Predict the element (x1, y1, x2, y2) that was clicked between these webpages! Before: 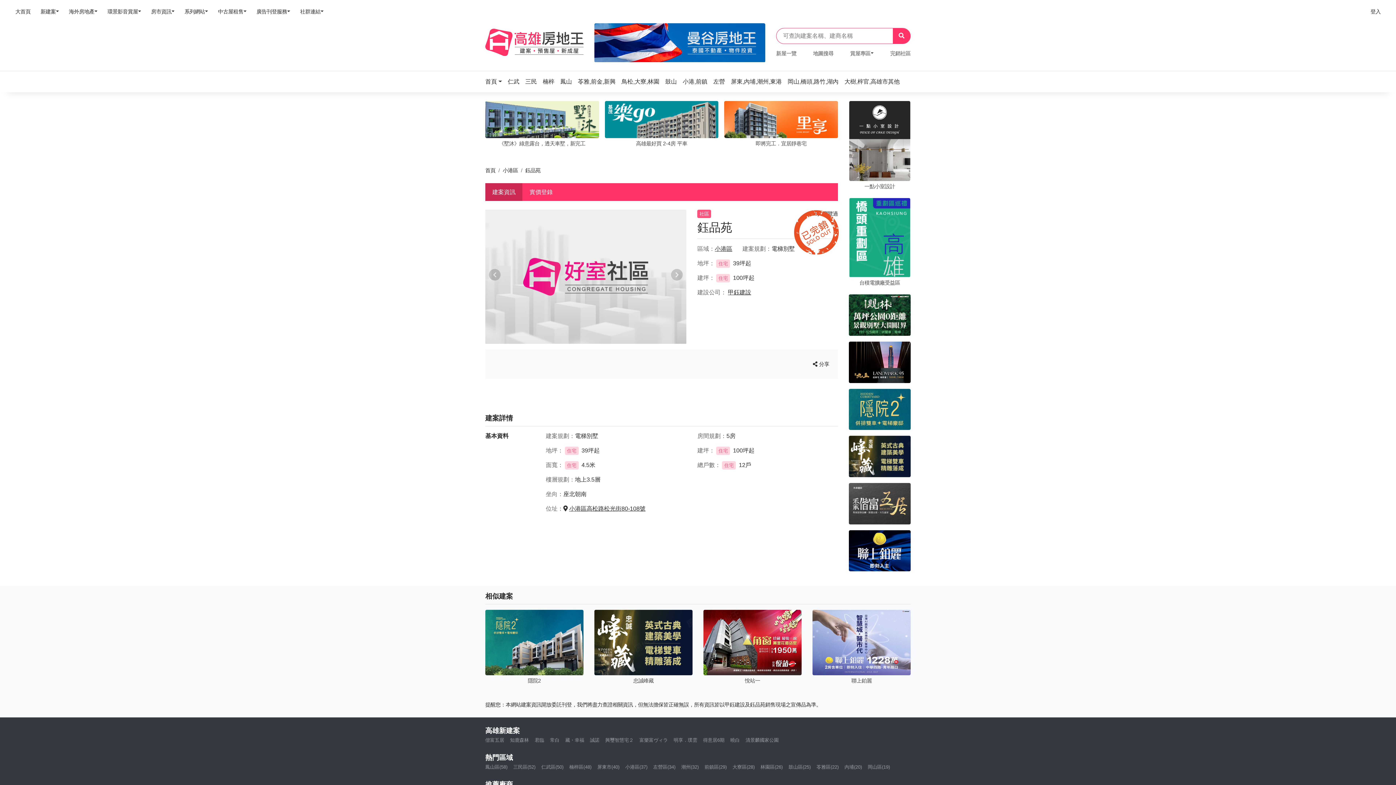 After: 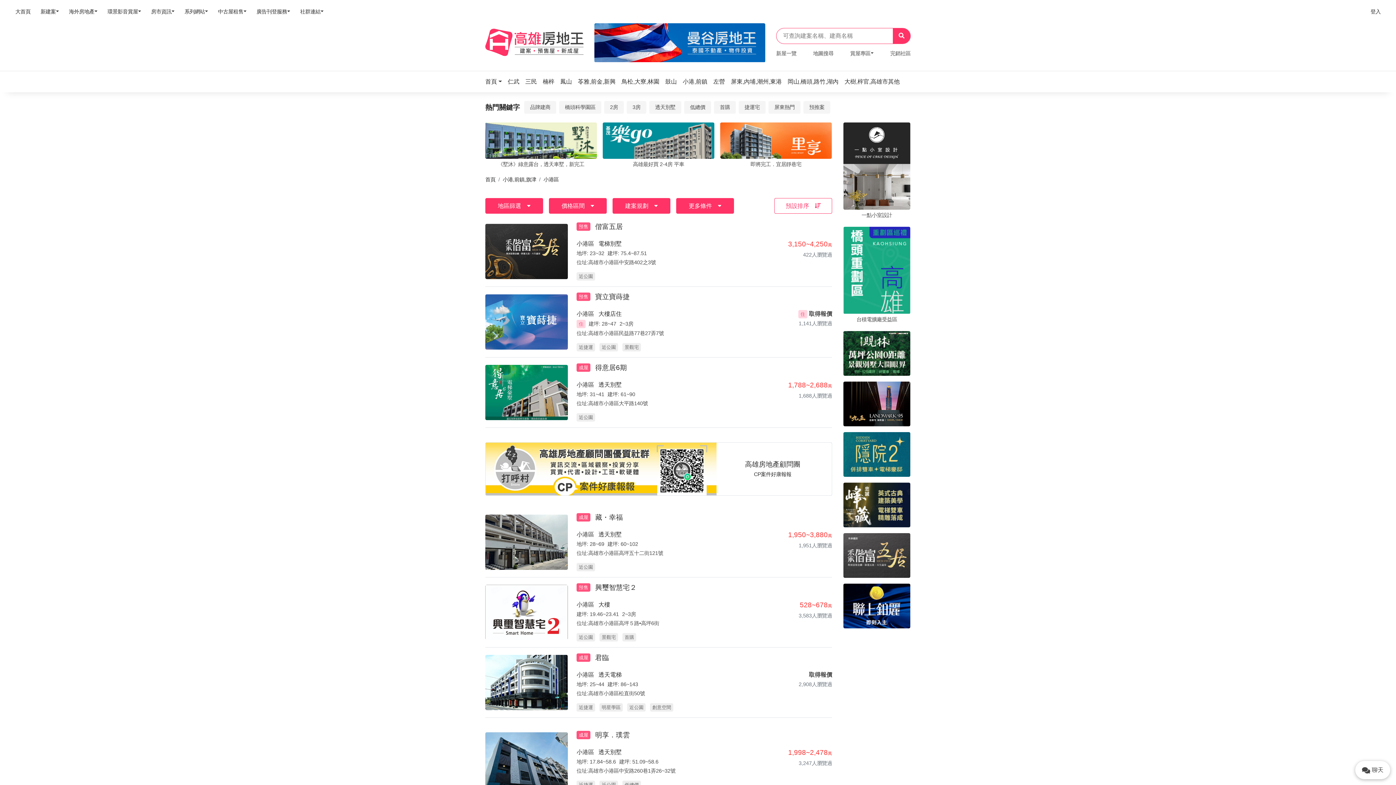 Action: label: 小港區 bbox: (502, 167, 518, 173)